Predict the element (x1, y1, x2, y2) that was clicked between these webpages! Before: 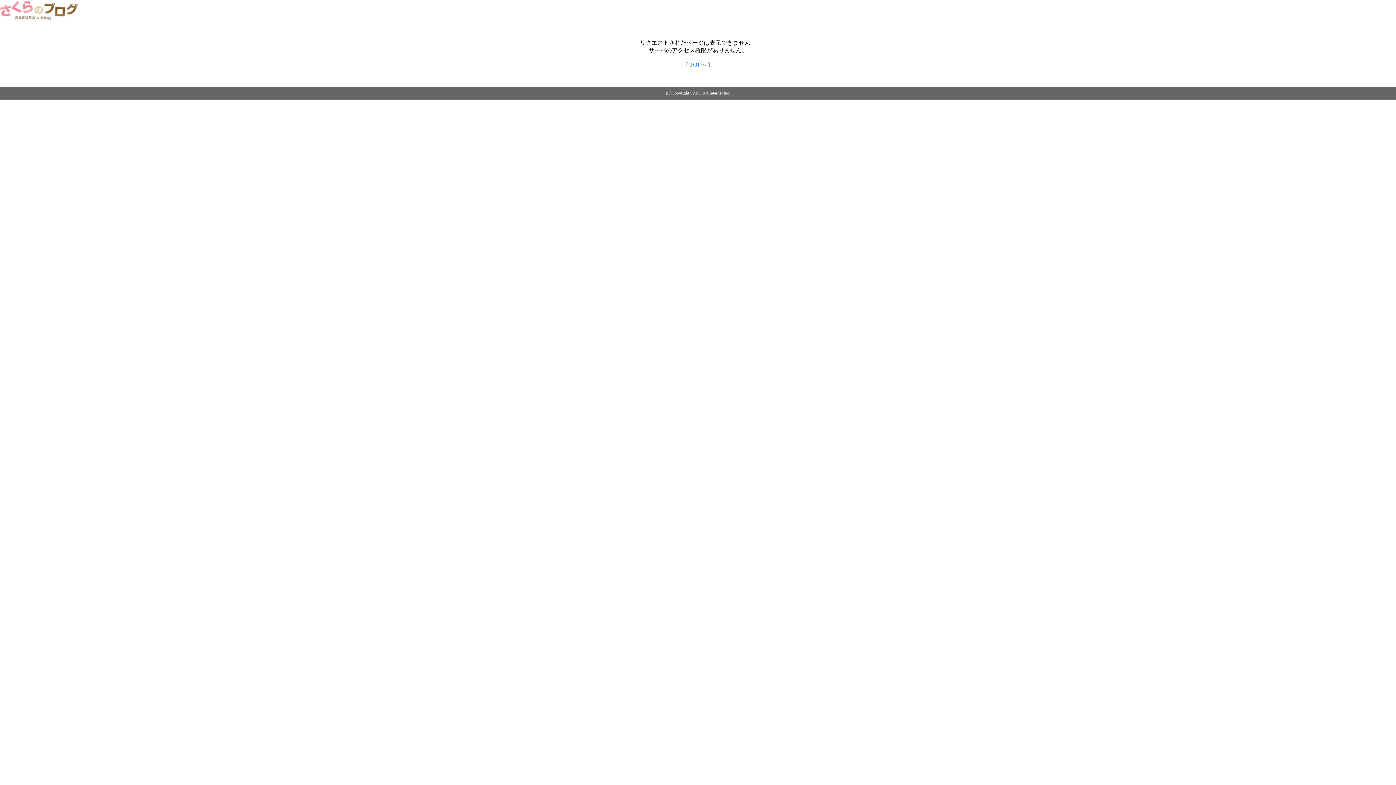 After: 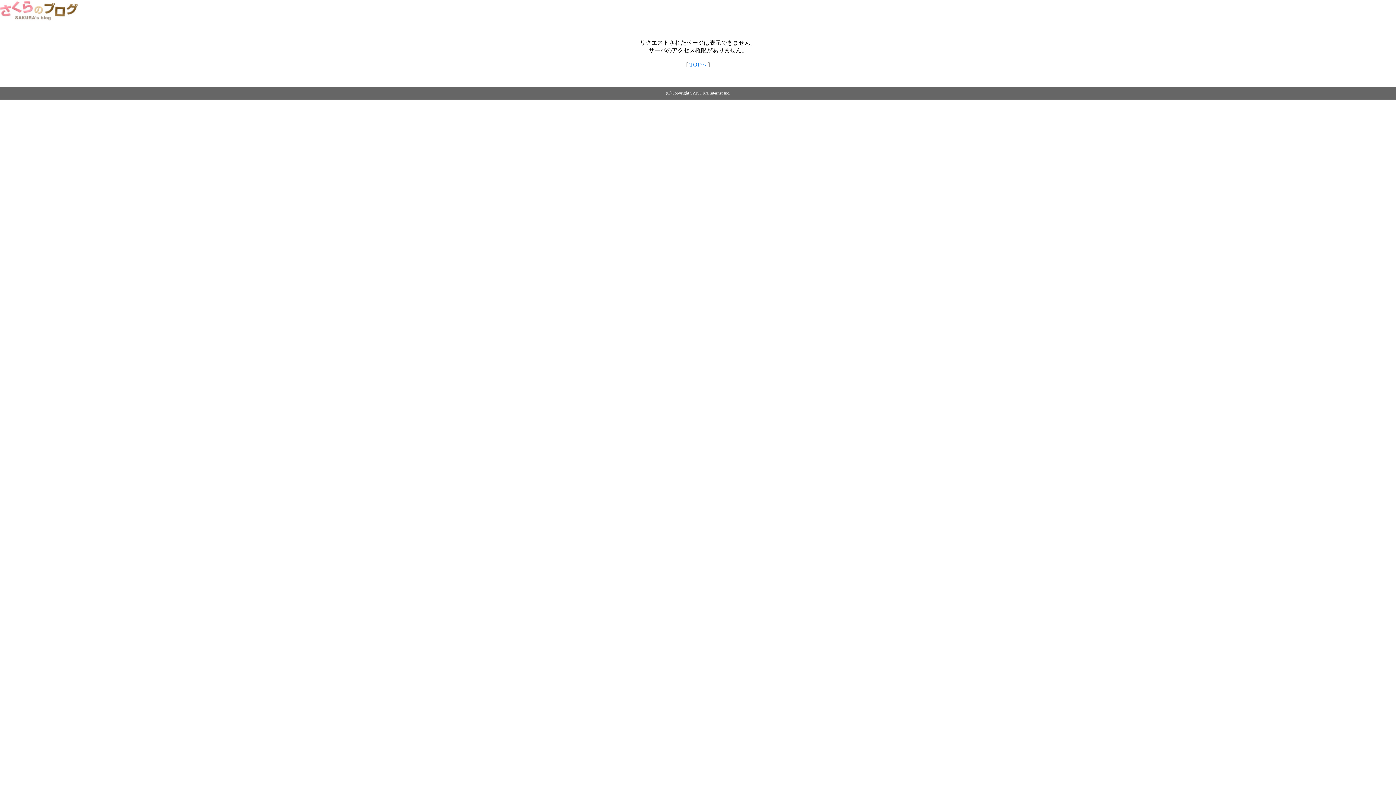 Action: bbox: (689, 61, 706, 67) label: TOPへ